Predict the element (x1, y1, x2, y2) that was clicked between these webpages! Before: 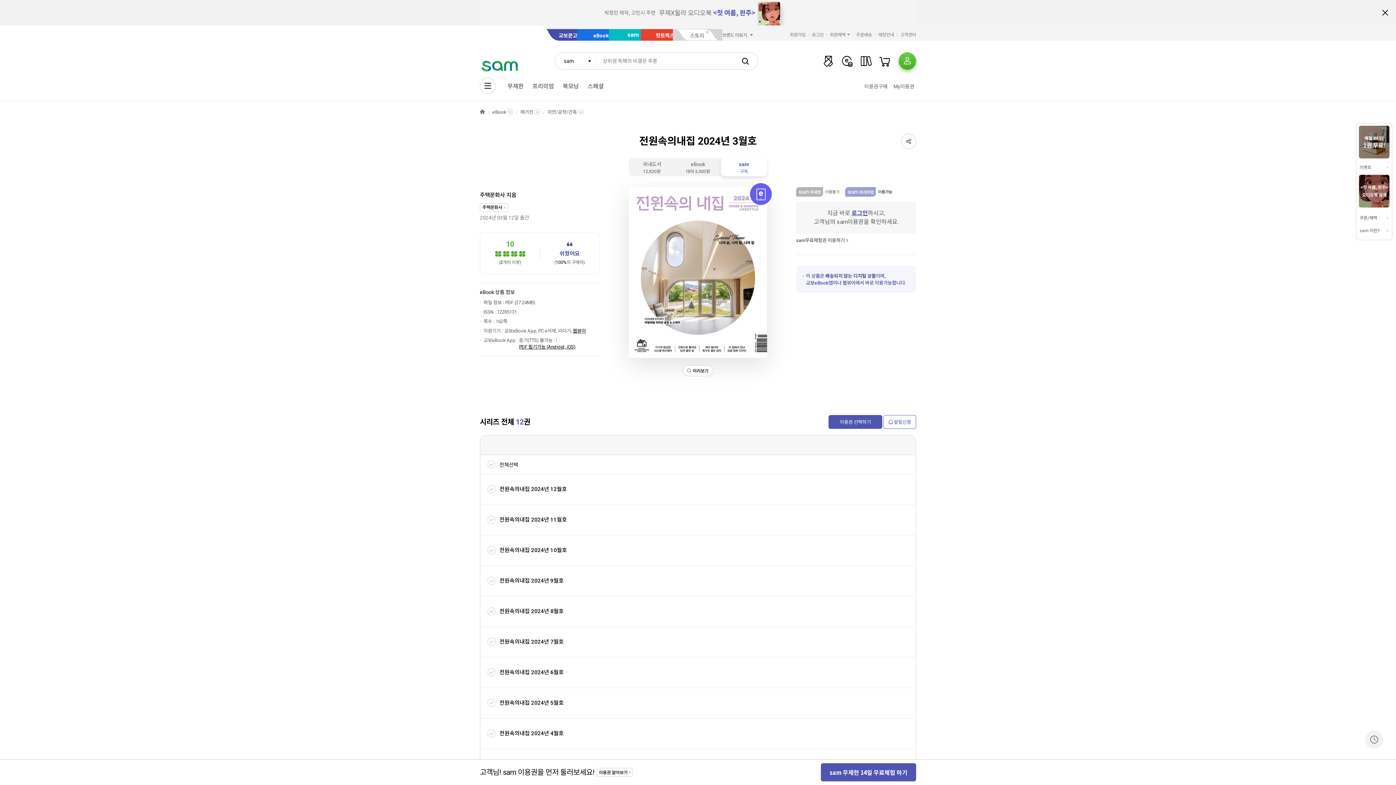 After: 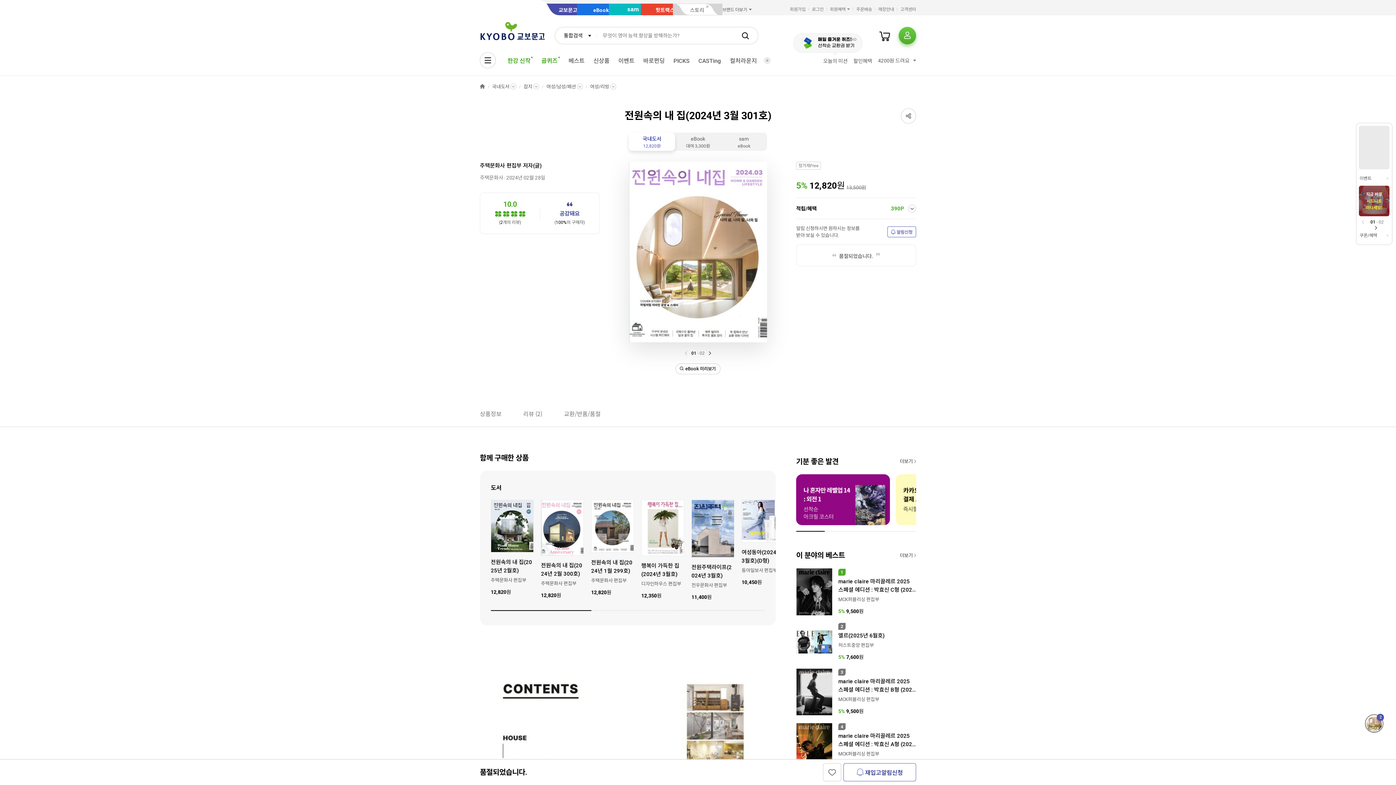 Action: label: 국내도서
12,820원 bbox: (629, 158, 675, 176)